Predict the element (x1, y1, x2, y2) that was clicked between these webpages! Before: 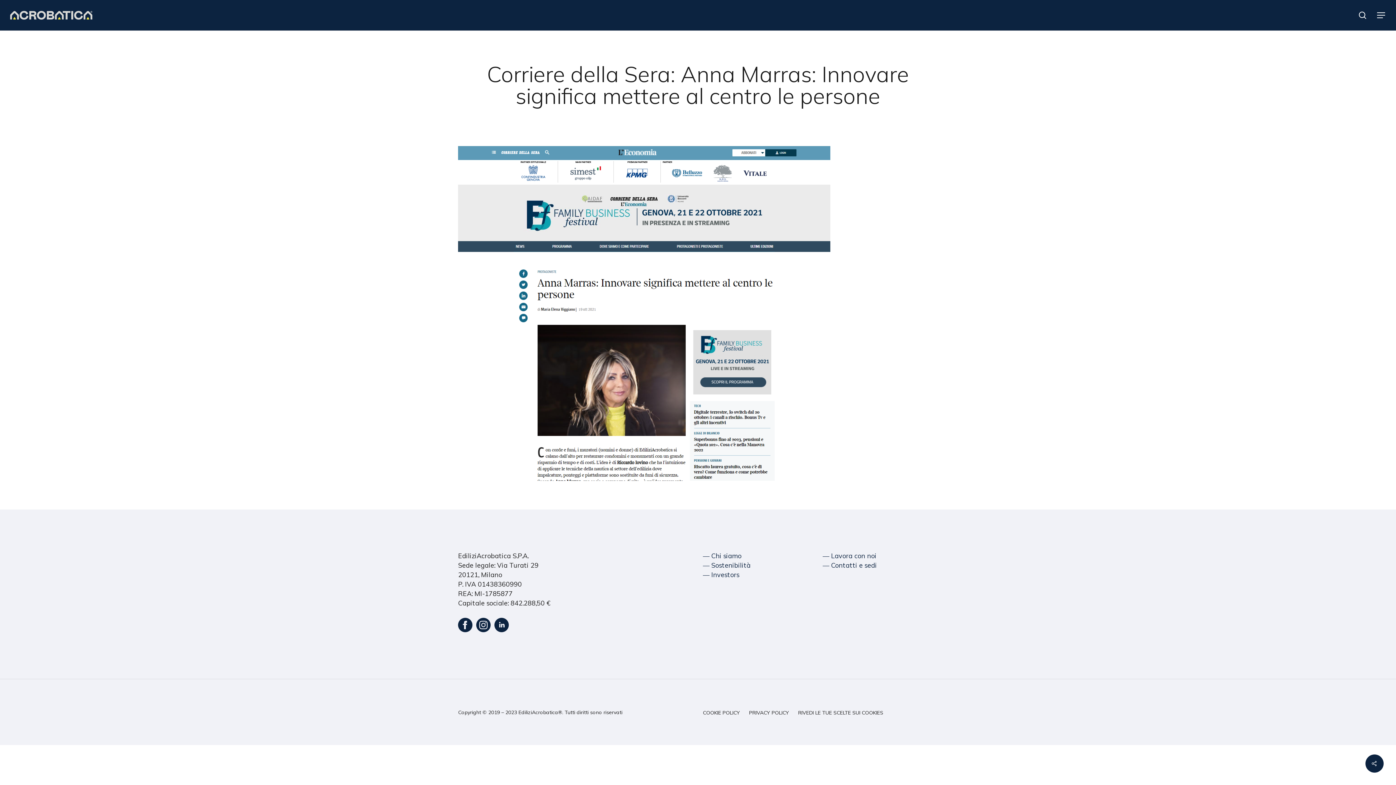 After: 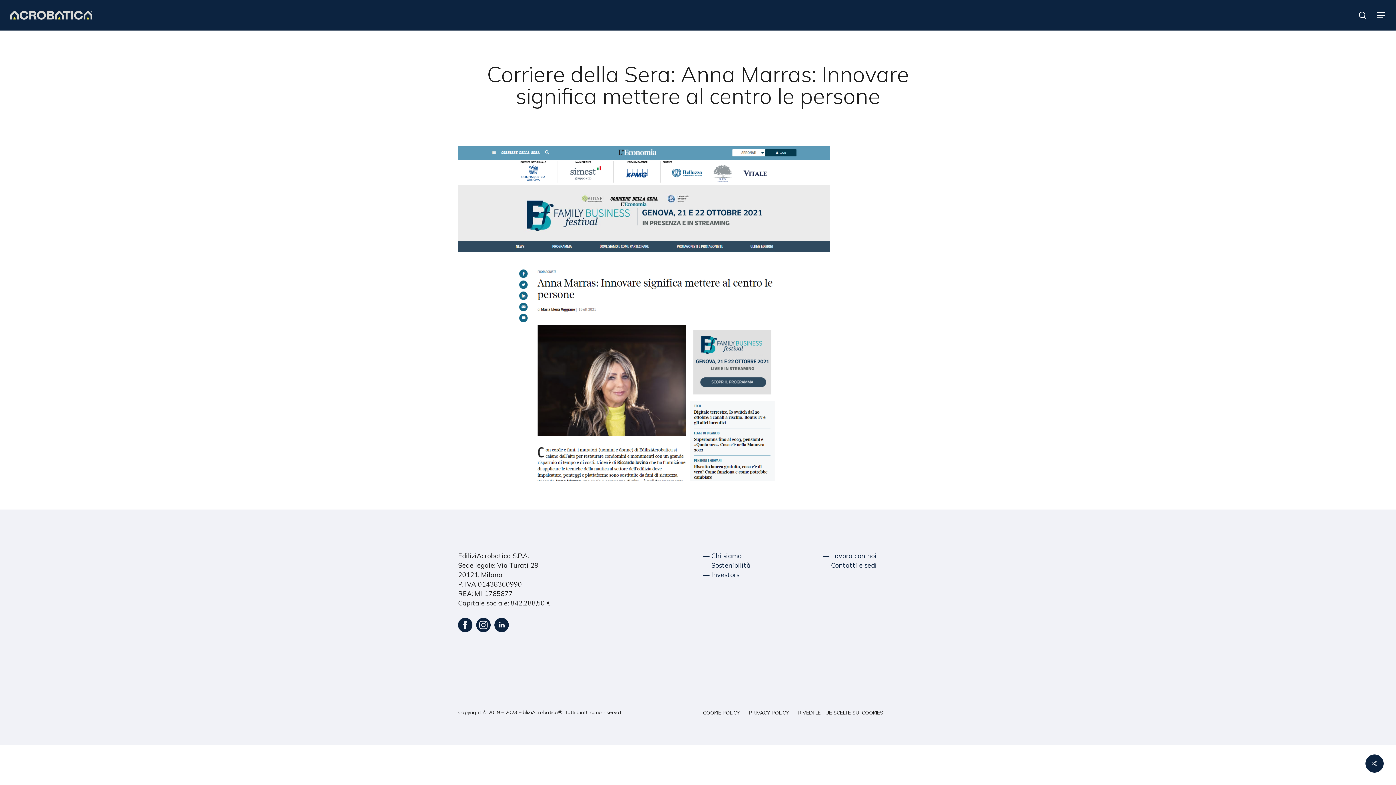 Action: bbox: (703, 710, 740, 715) label: COOKIE POLICY